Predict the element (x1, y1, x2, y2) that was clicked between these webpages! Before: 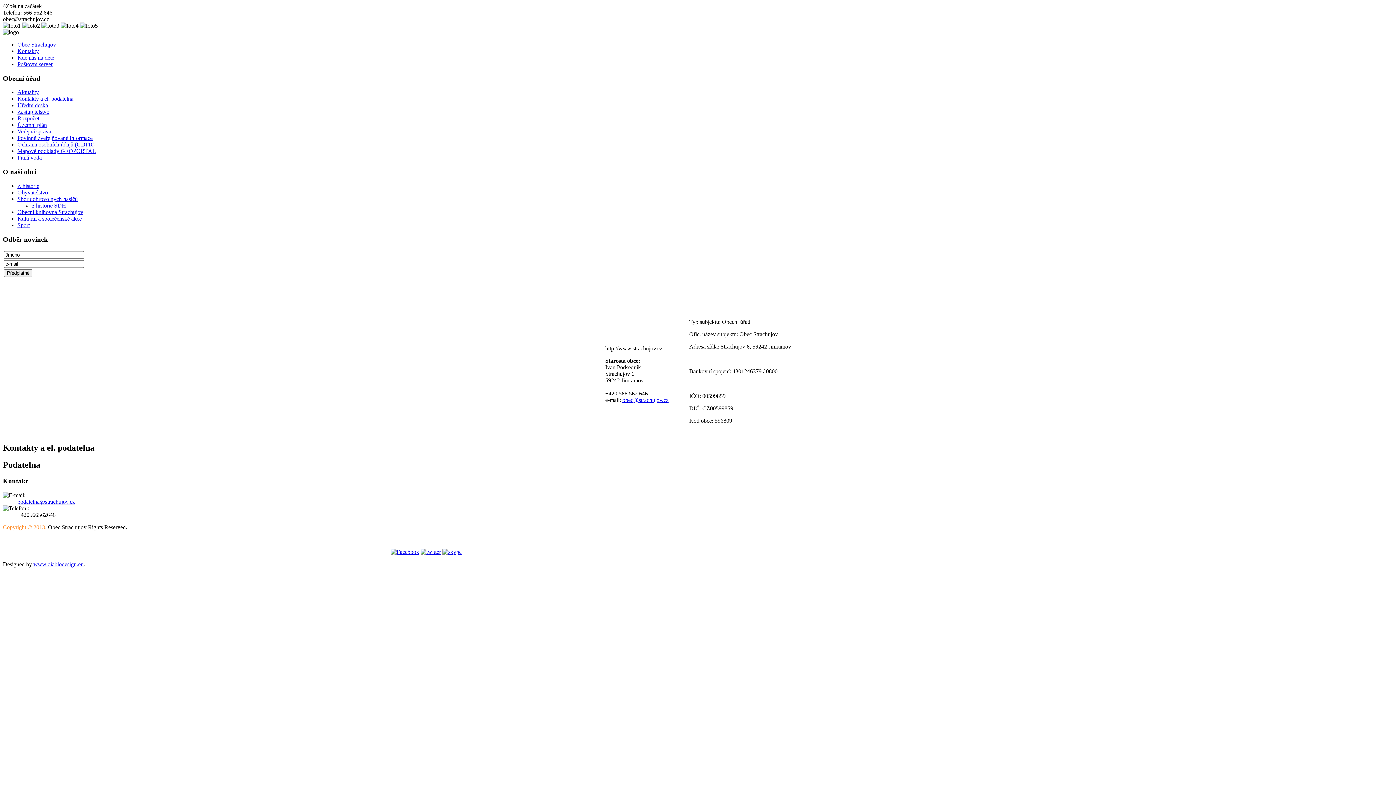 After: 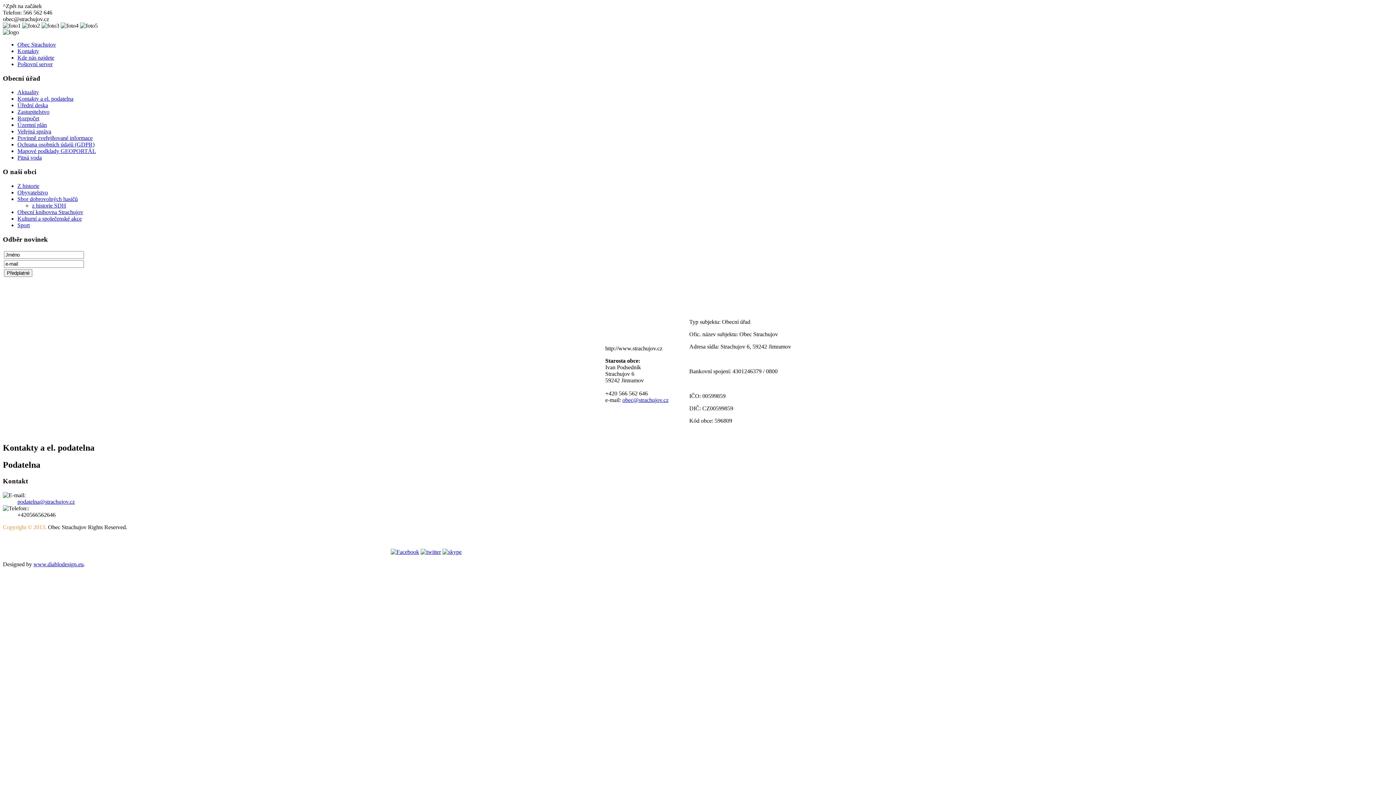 Action: bbox: (17, 215, 81, 221) label: Kulturní a společenské akce